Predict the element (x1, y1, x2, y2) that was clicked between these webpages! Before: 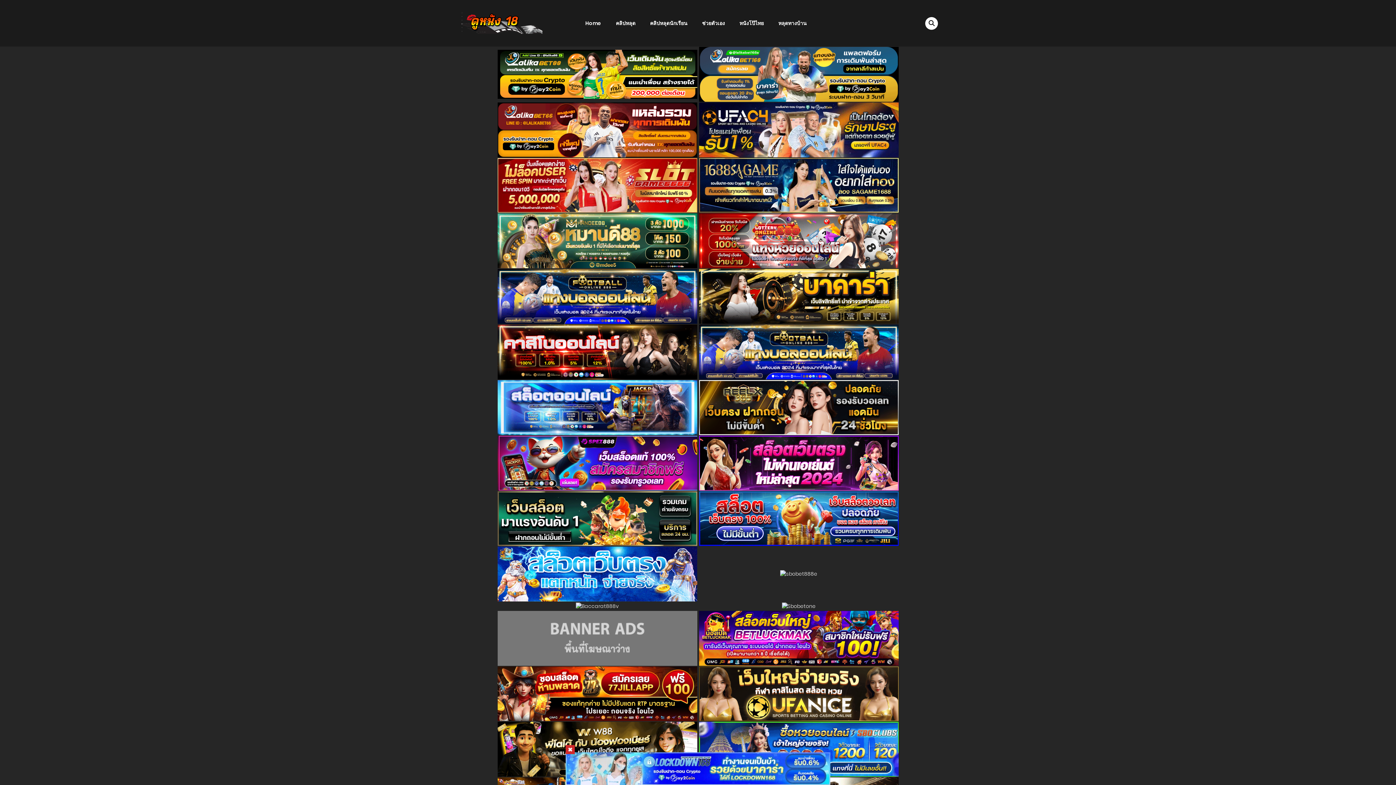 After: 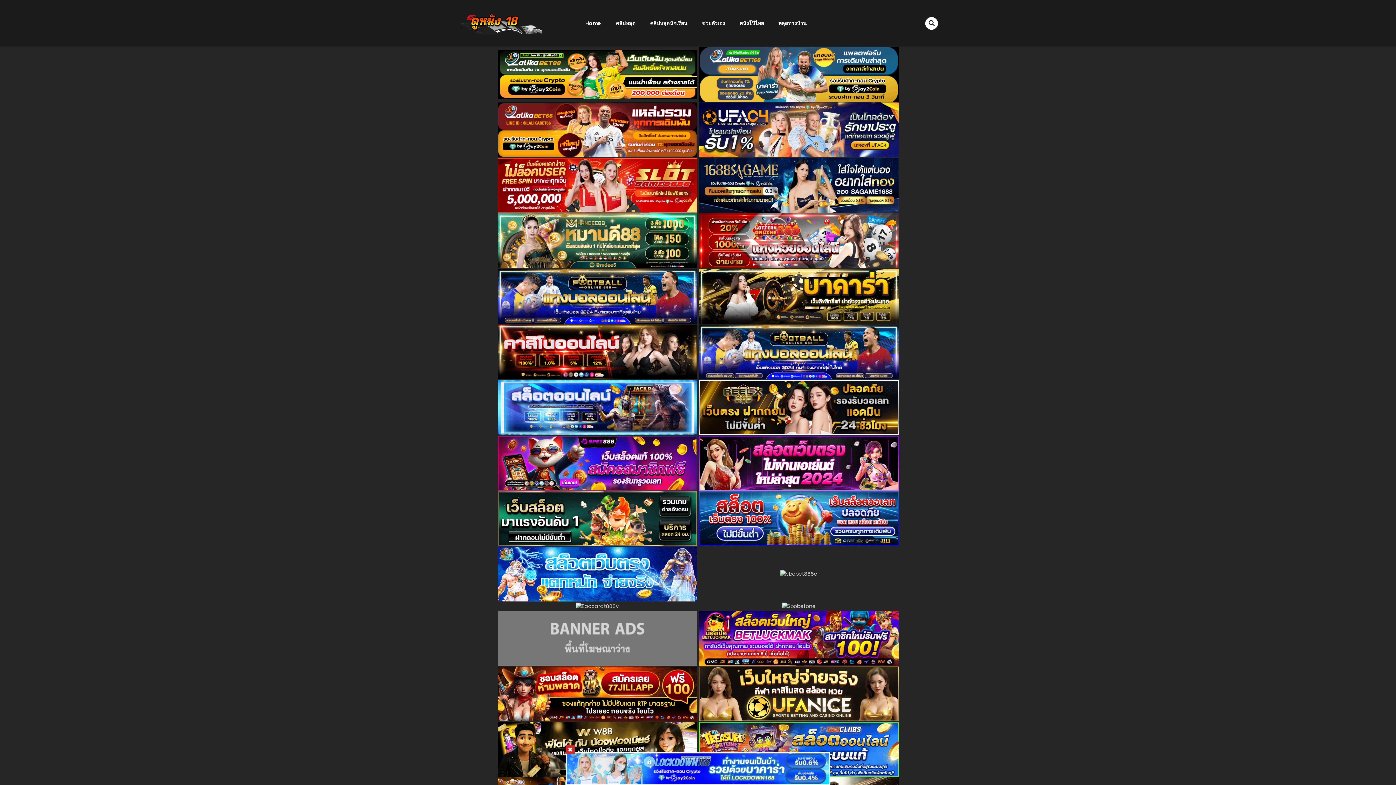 Action: bbox: (497, 49, 697, 99)